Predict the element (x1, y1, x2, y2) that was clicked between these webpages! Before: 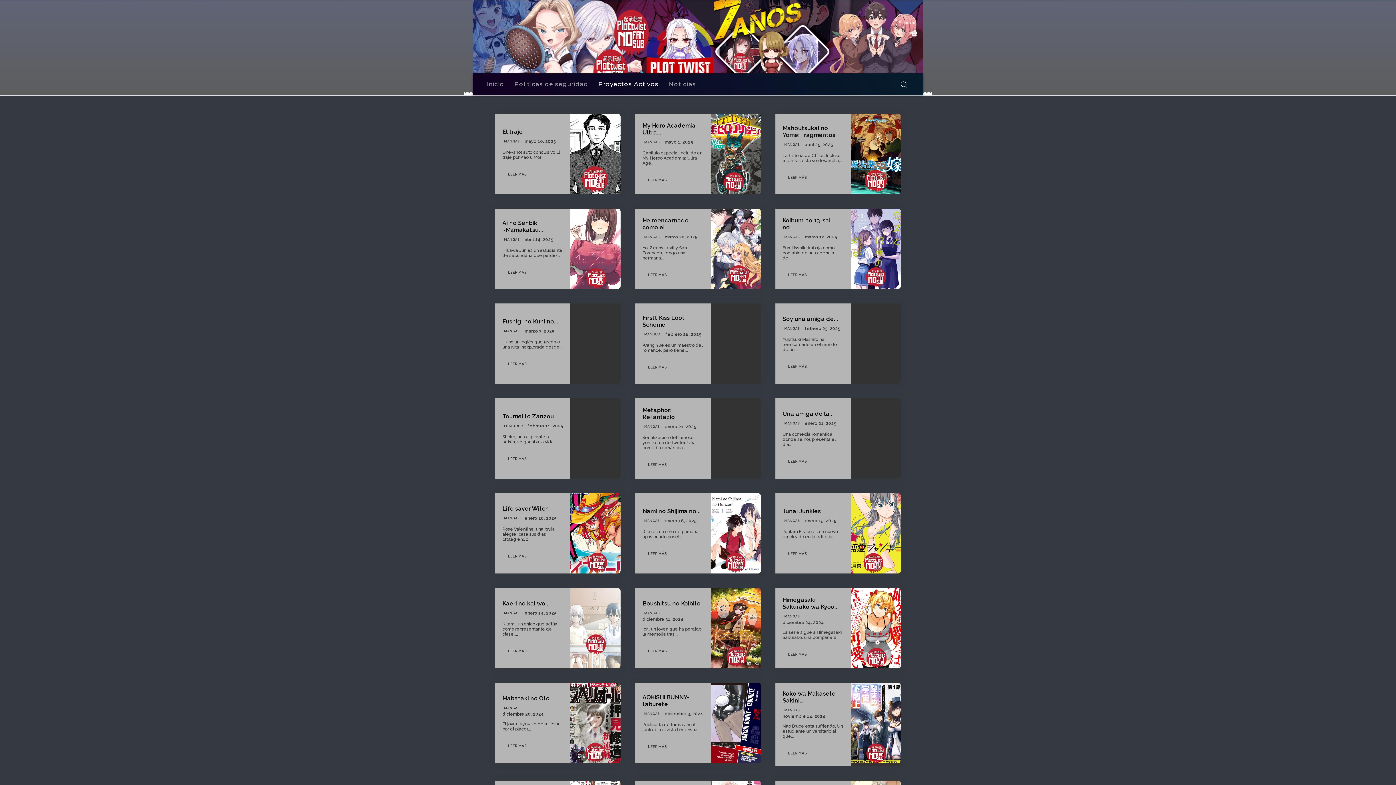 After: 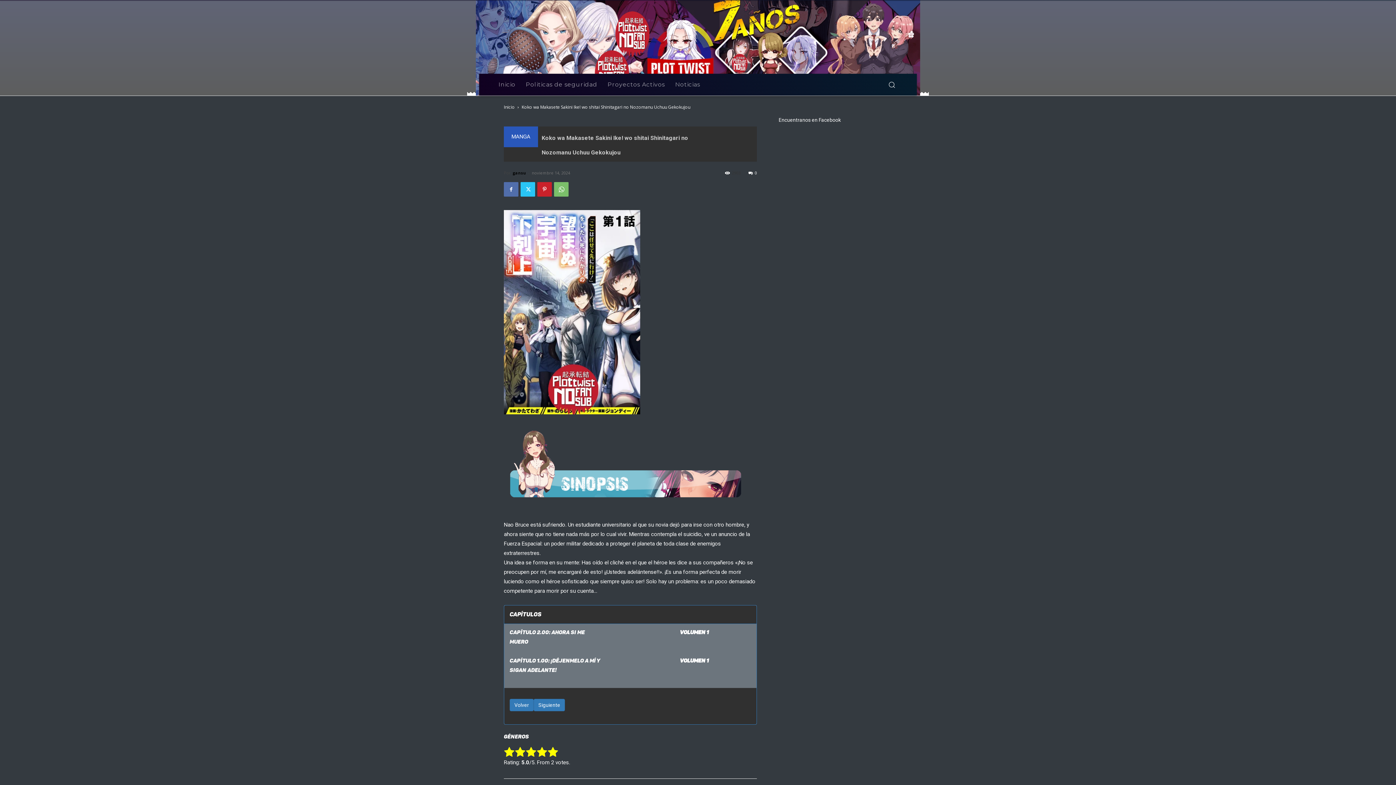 Action: bbox: (850, 683, 901, 763)